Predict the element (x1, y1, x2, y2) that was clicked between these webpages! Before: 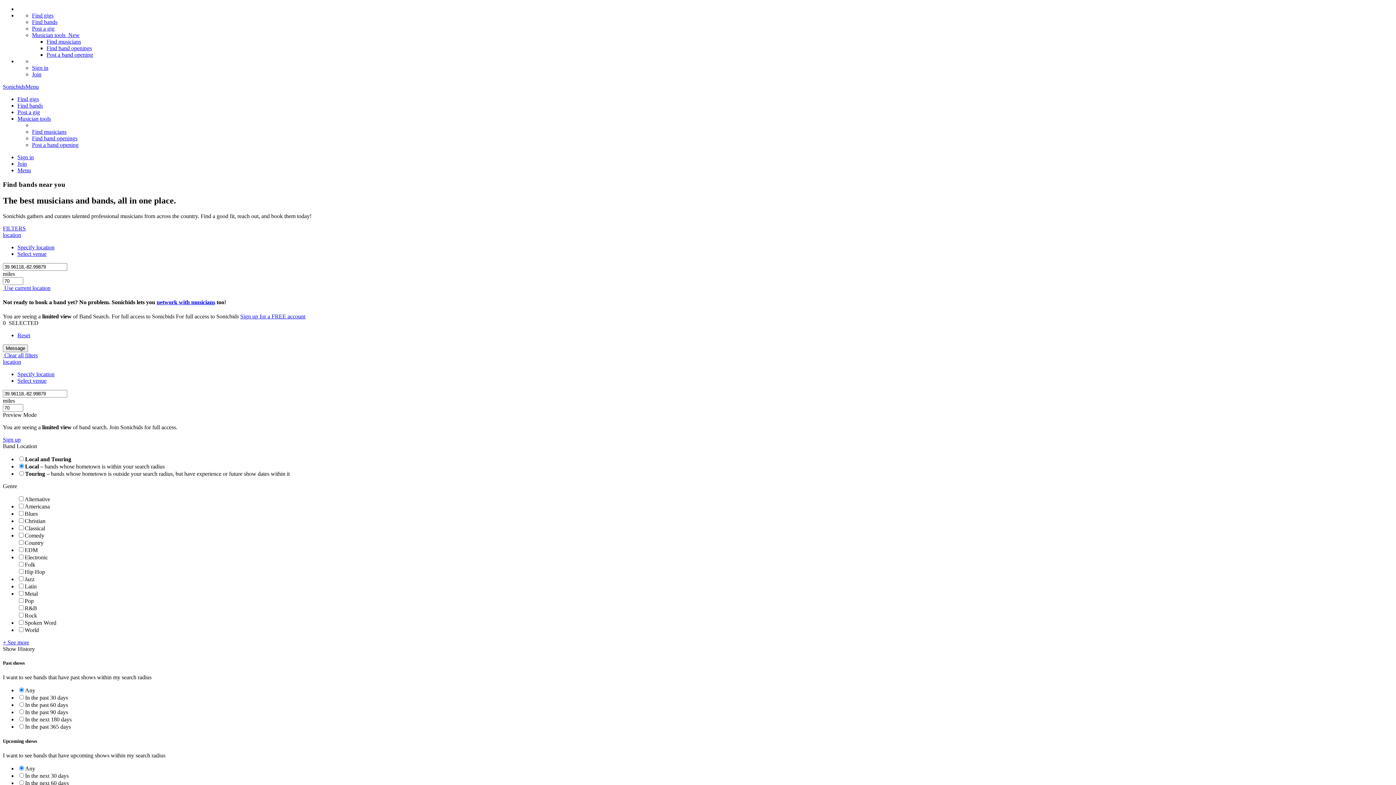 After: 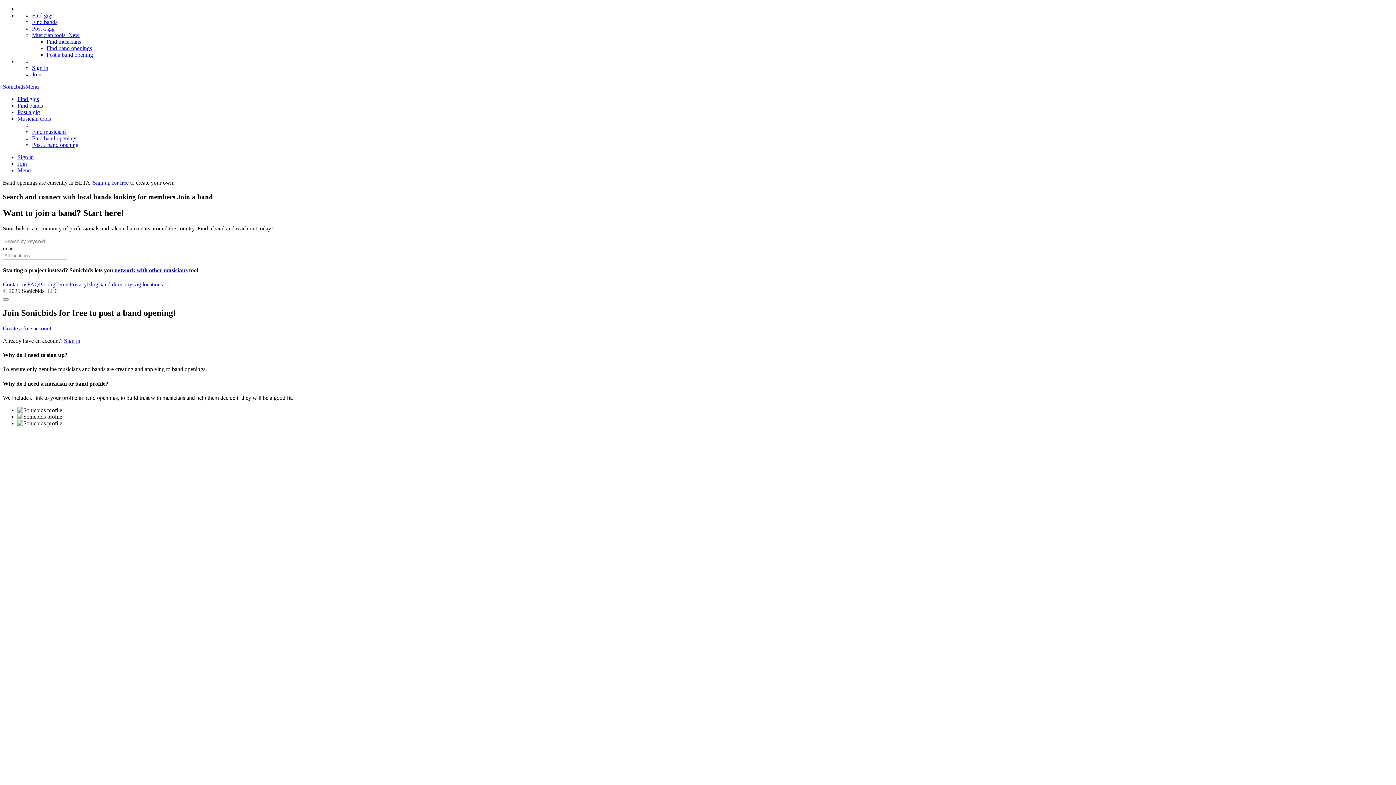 Action: label: Find band openings bbox: (32, 135, 77, 141)